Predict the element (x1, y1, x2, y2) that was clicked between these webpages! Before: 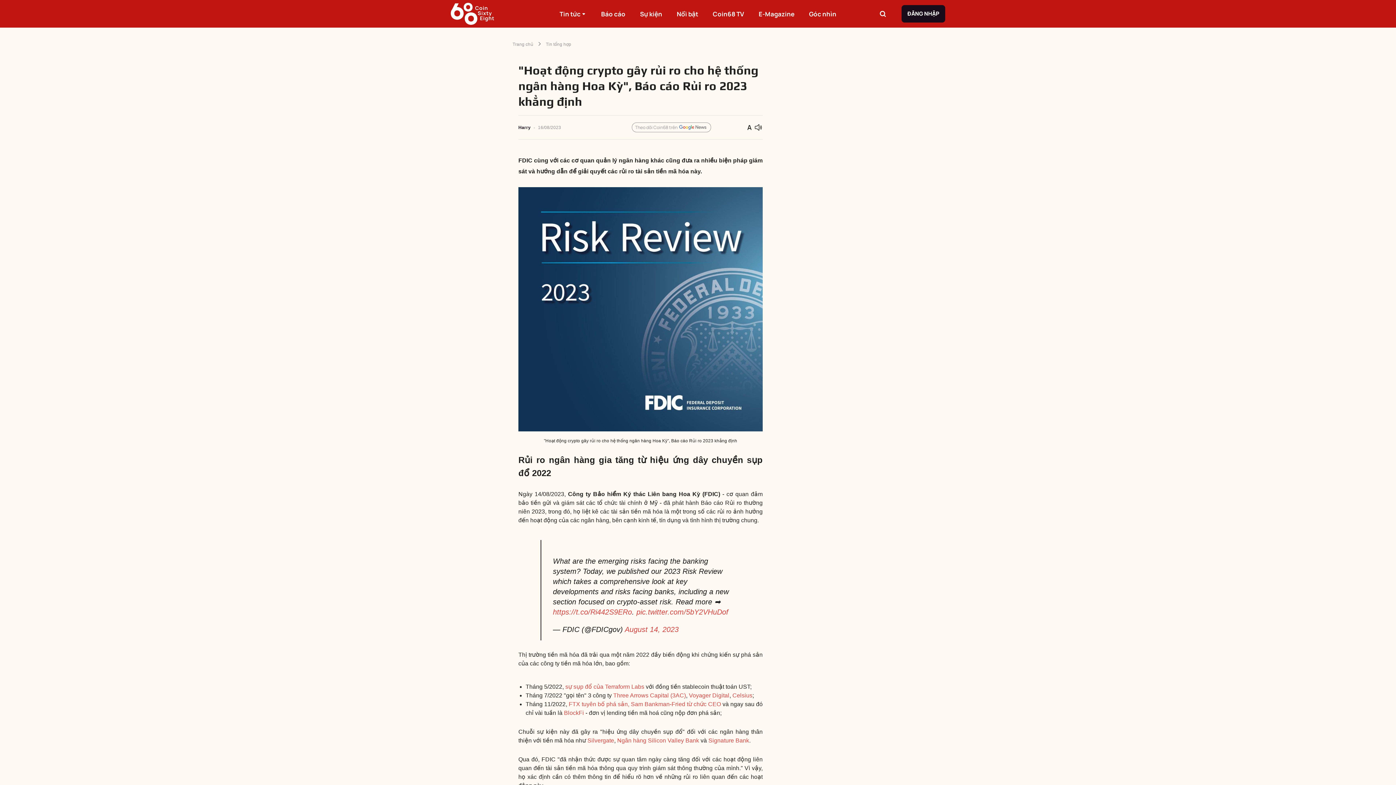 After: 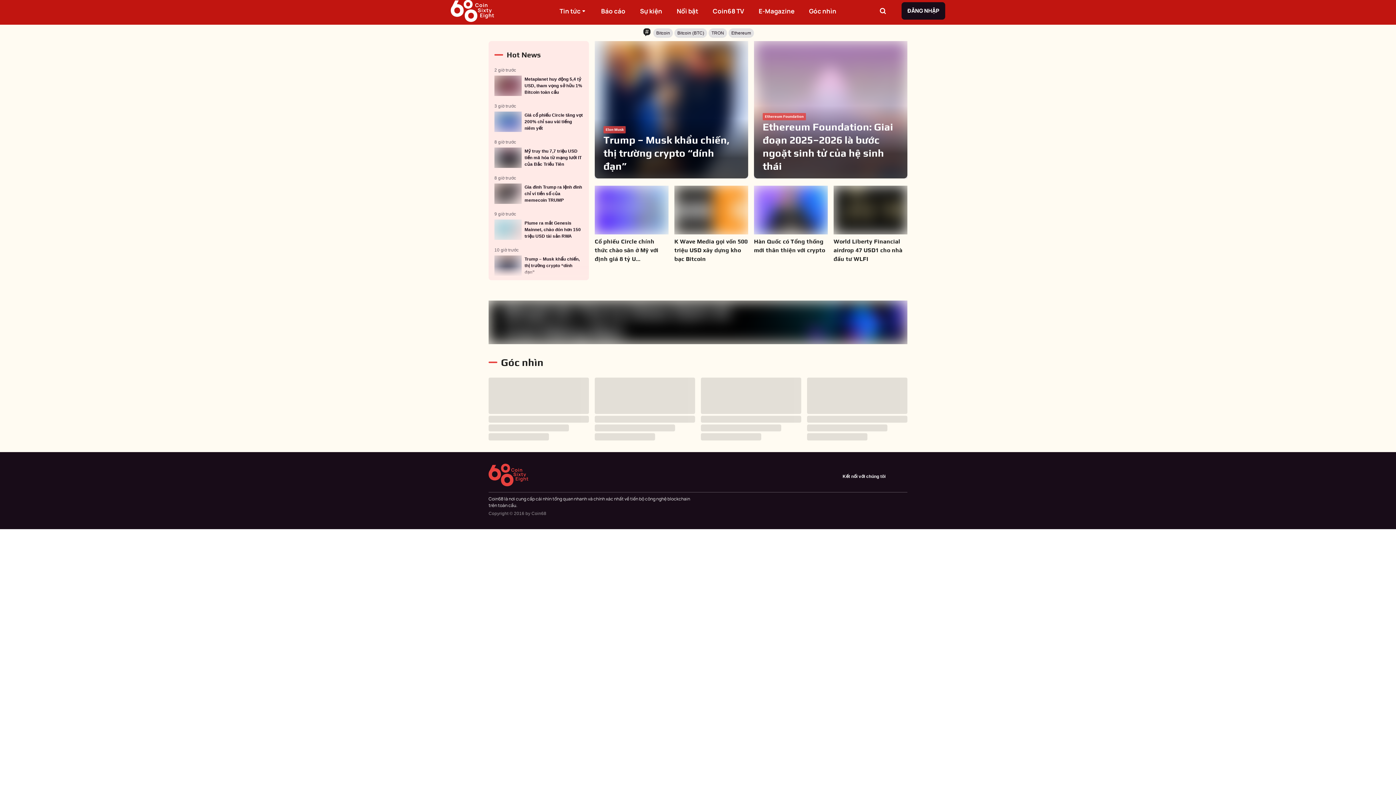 Action: bbox: (450, 0, 555, 27)